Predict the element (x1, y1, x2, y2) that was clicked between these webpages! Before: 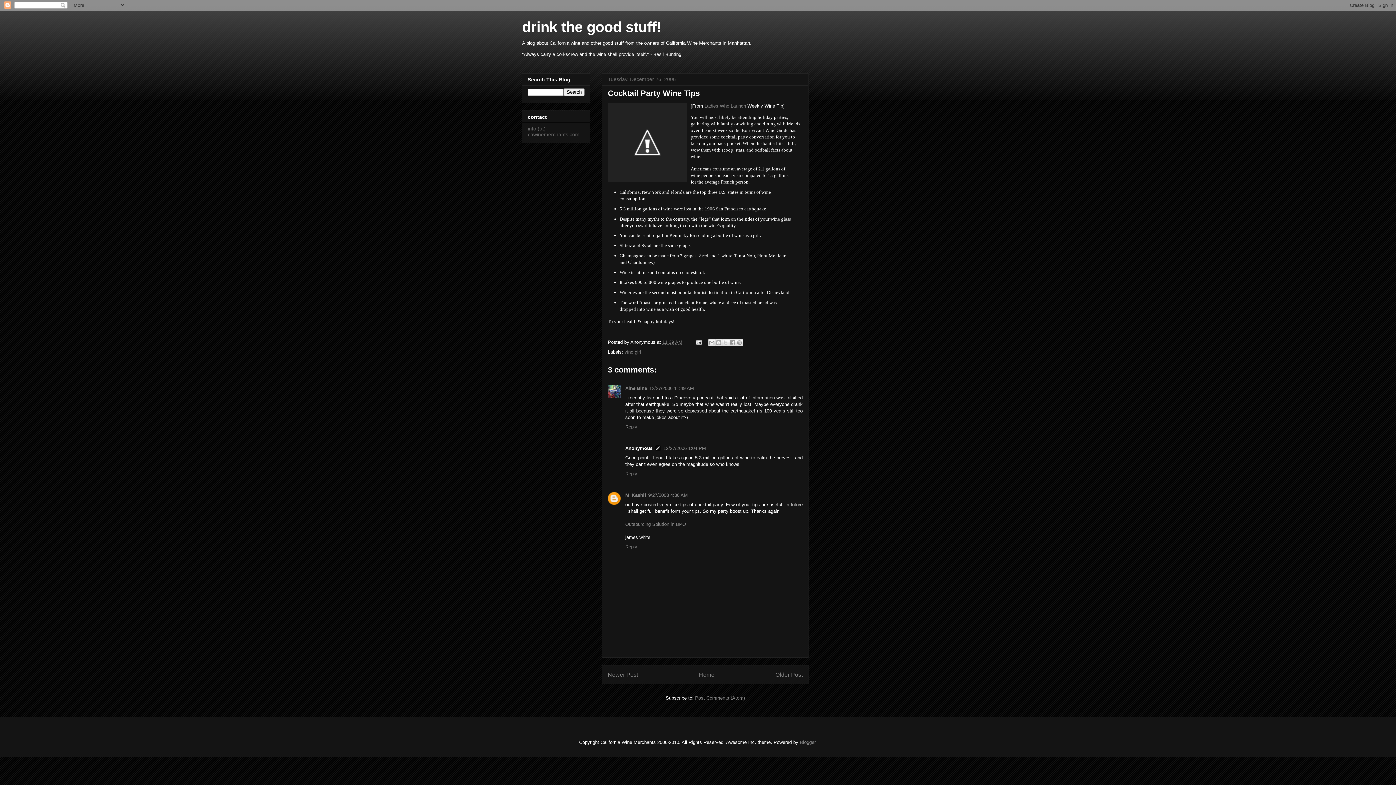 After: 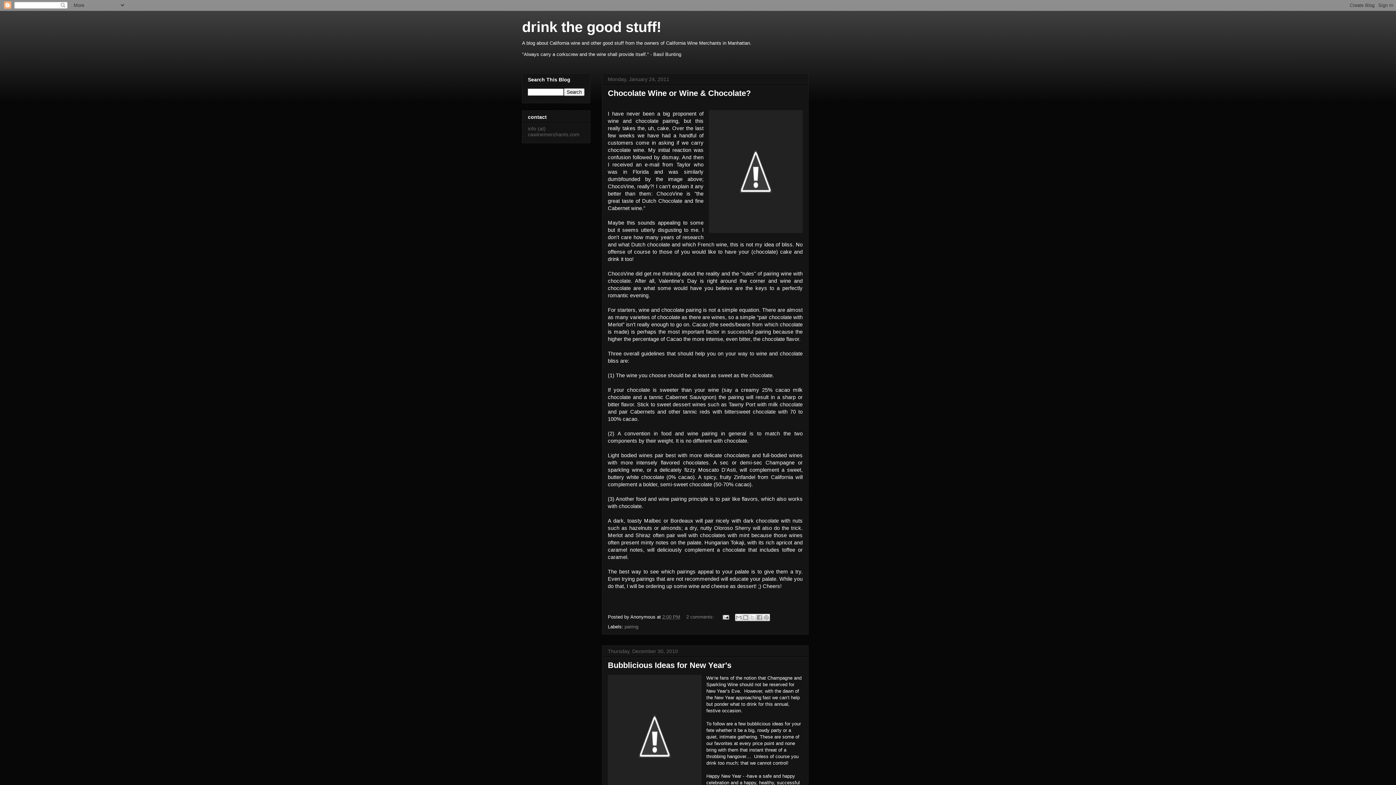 Action: bbox: (522, 18, 661, 34) label: drink the good stuff!